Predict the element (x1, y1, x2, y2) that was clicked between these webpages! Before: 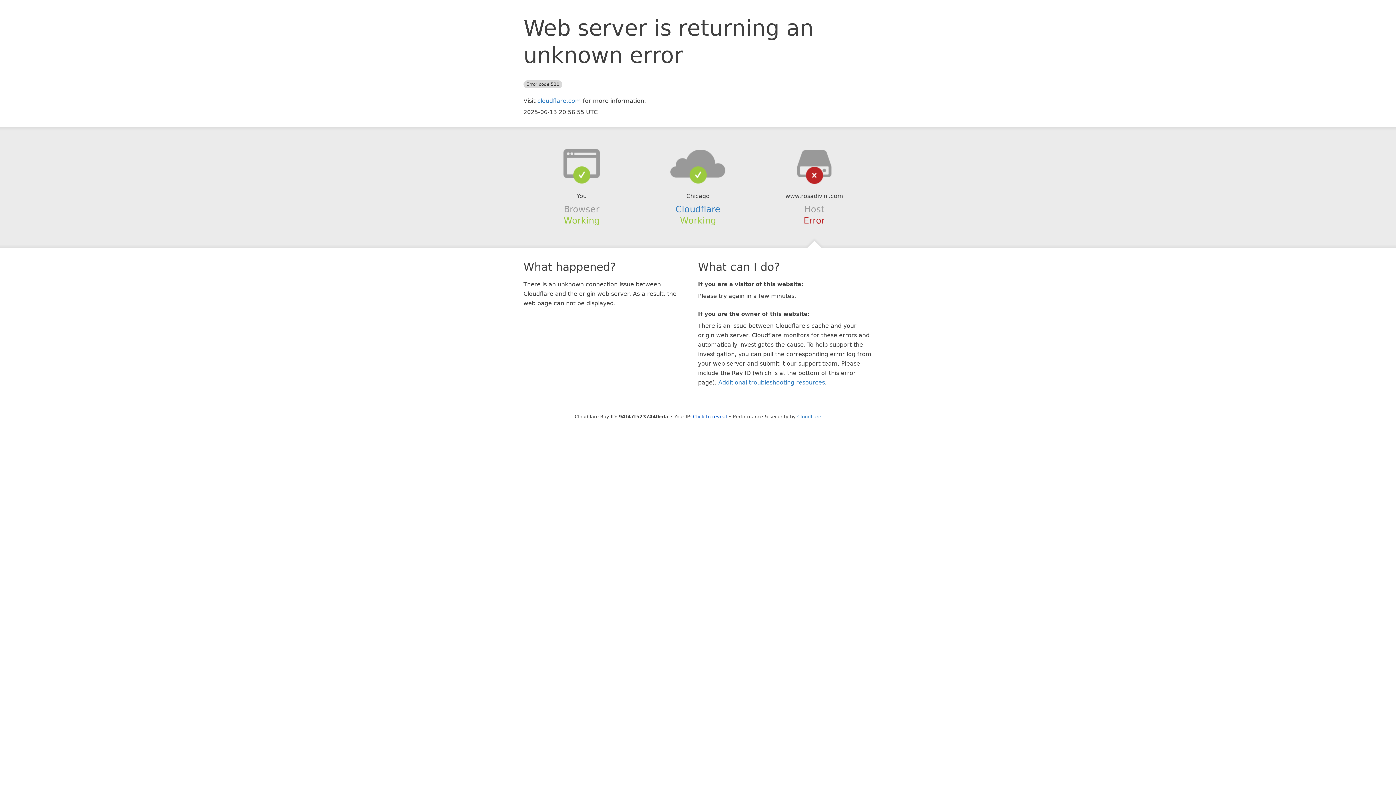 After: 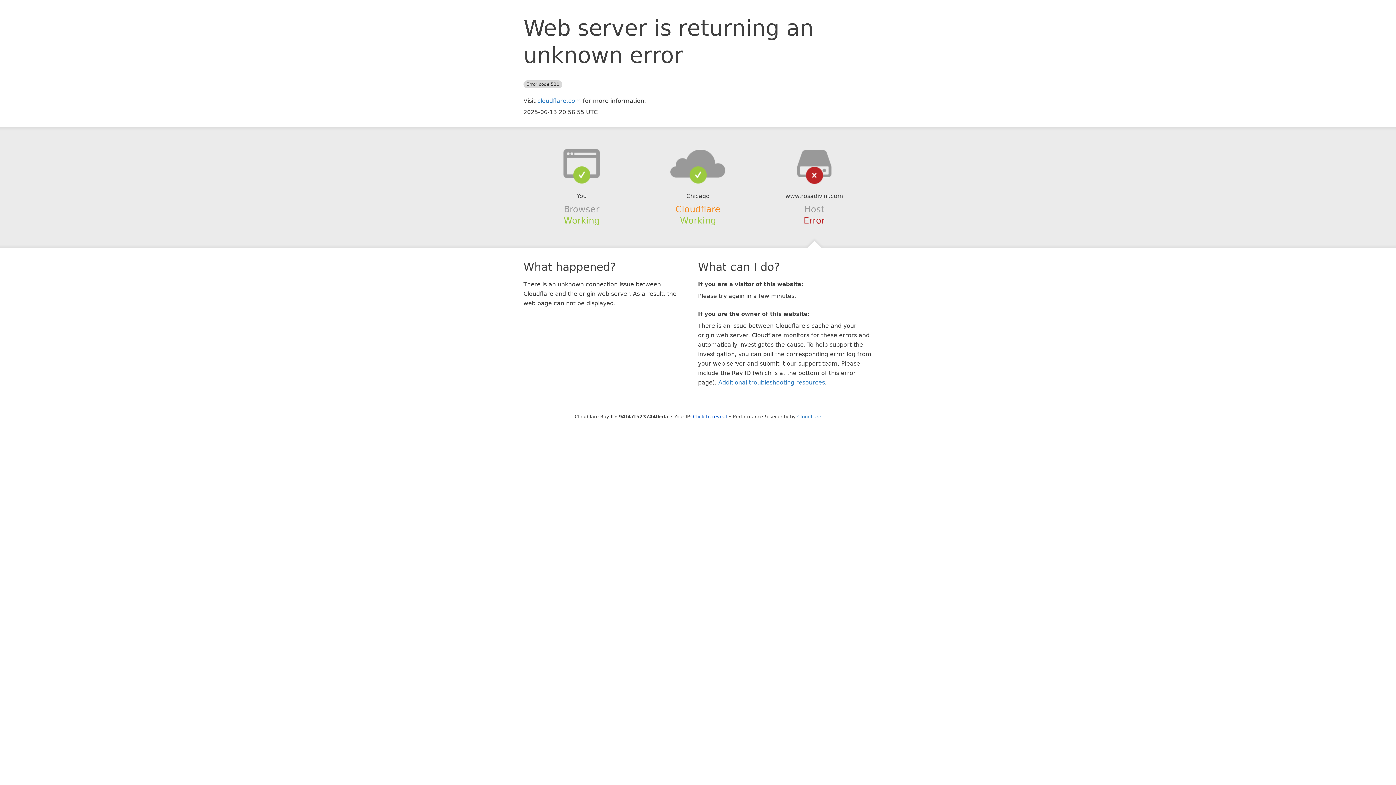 Action: bbox: (675, 204, 720, 214) label: Cloudflare